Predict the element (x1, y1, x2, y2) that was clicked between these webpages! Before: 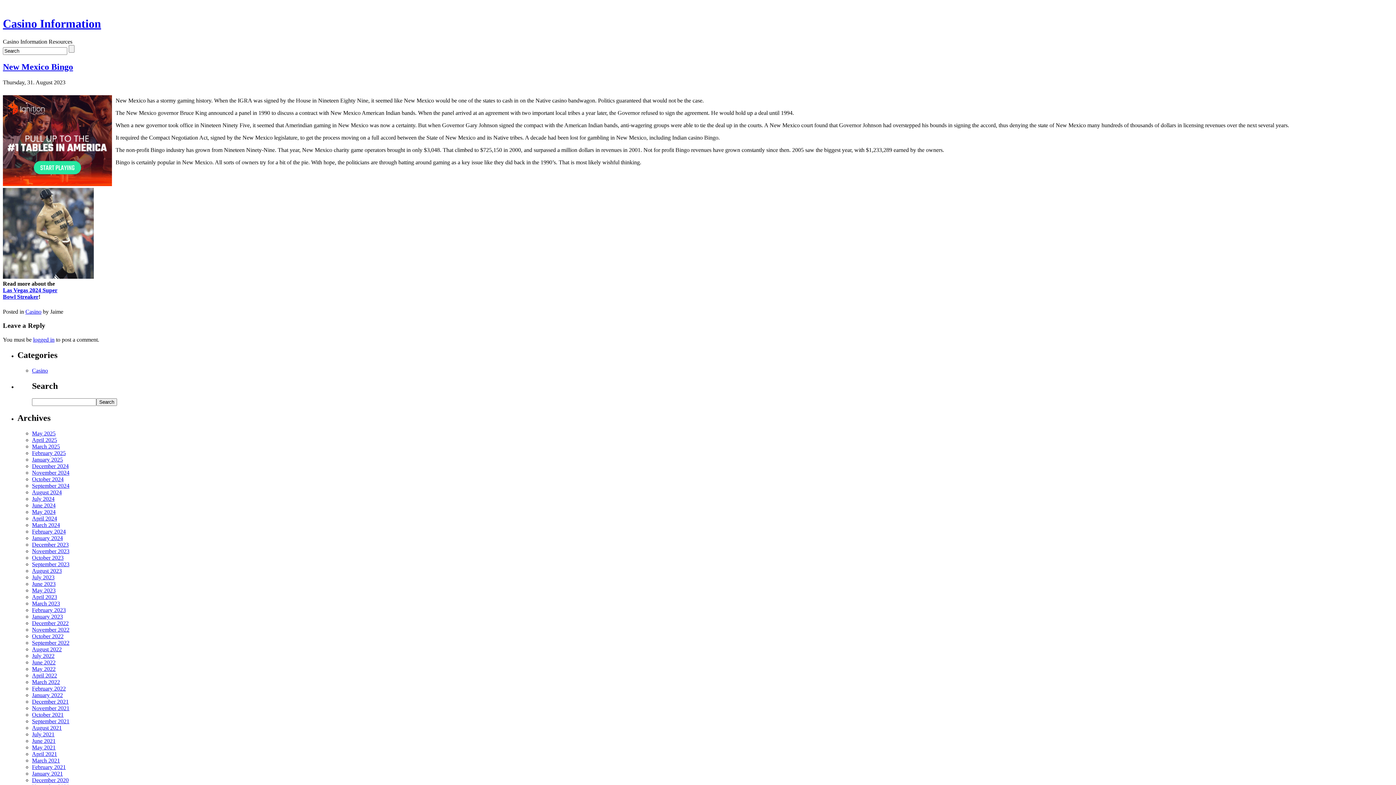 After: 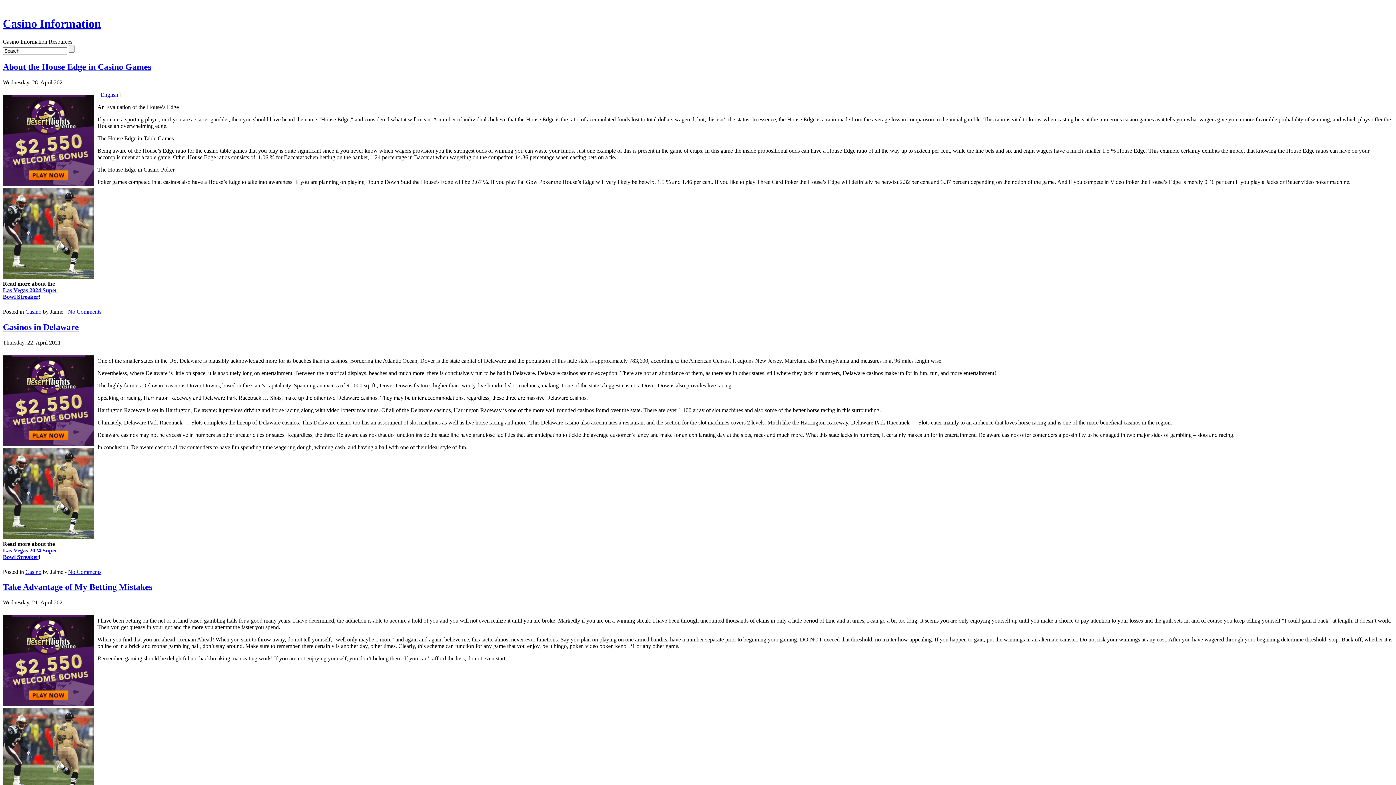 Action: label: April 2021 bbox: (32, 751, 57, 757)